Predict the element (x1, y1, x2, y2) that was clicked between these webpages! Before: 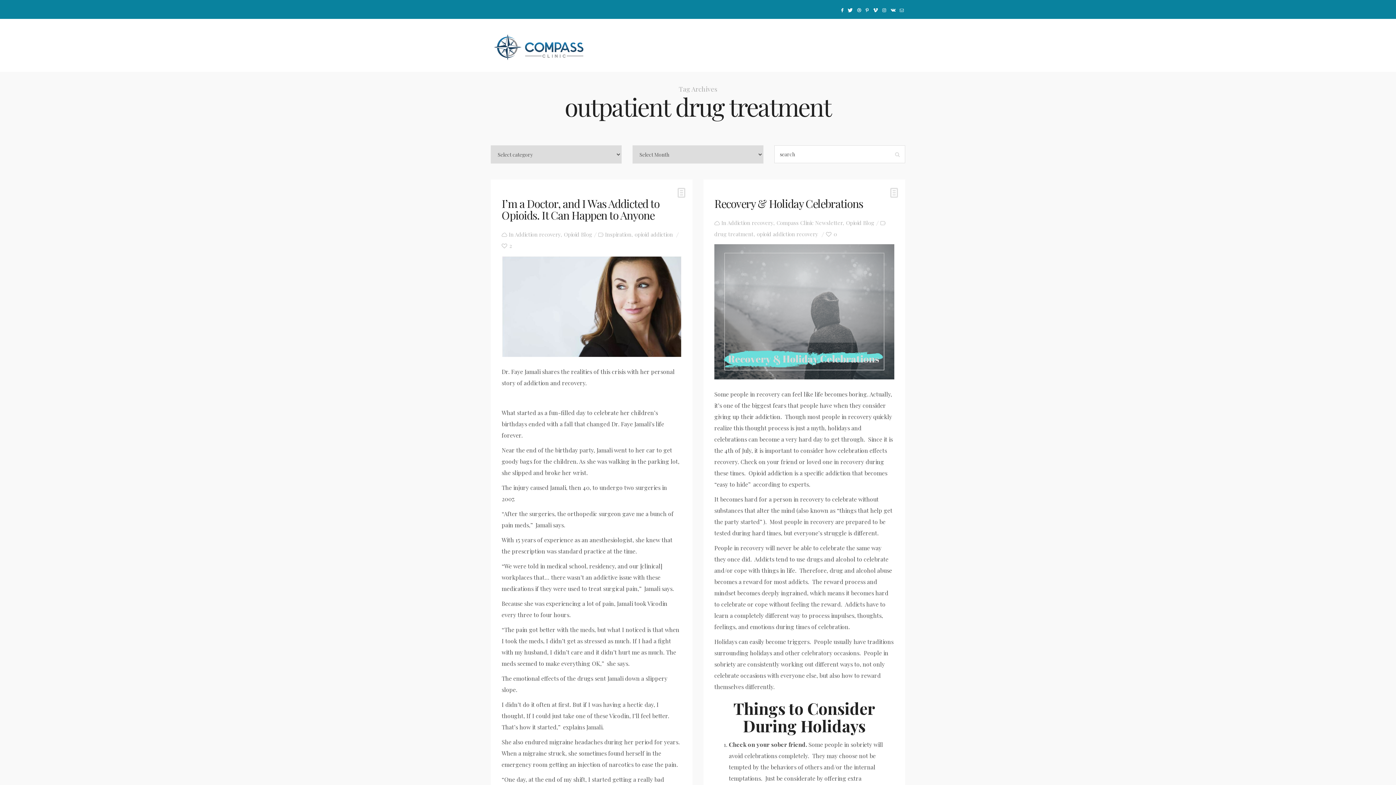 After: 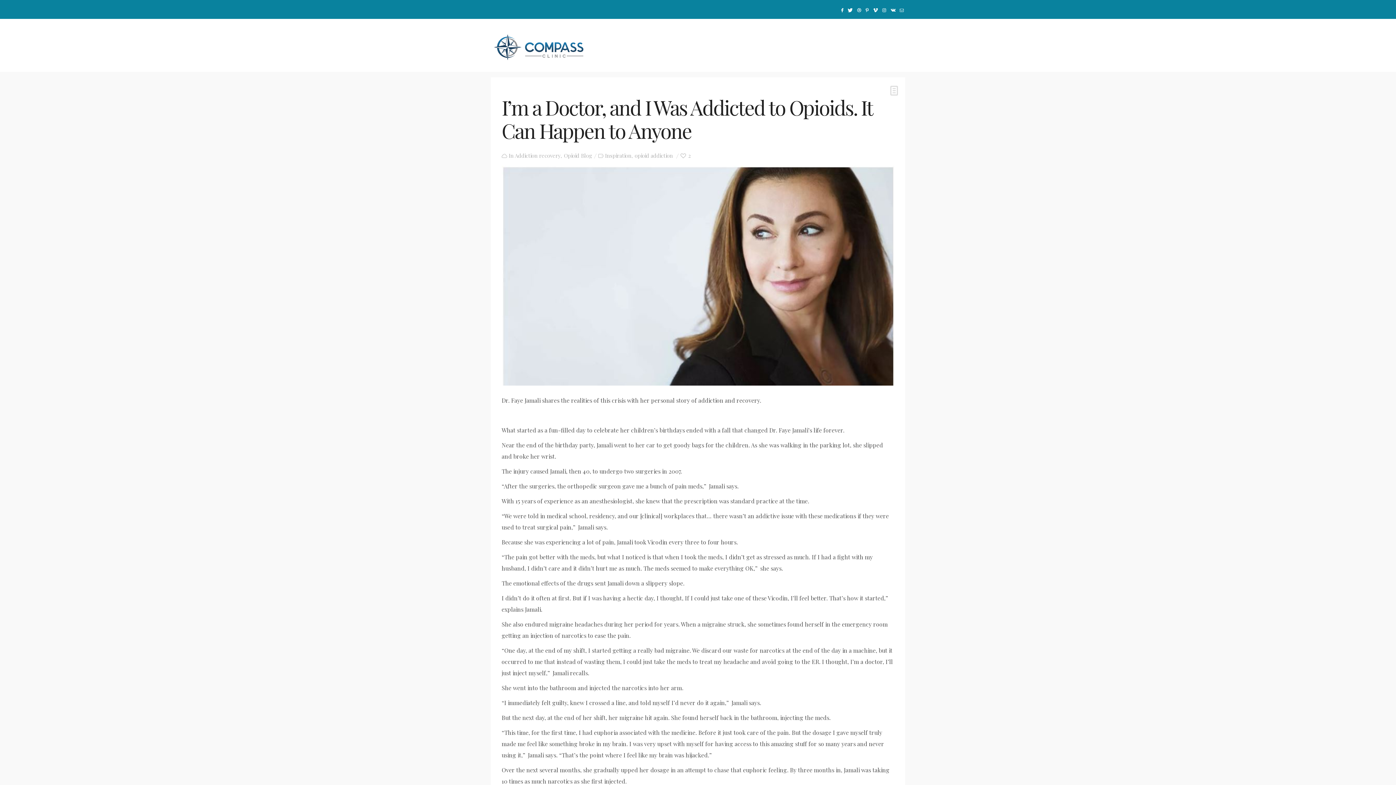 Action: bbox: (501, 256, 681, 356)